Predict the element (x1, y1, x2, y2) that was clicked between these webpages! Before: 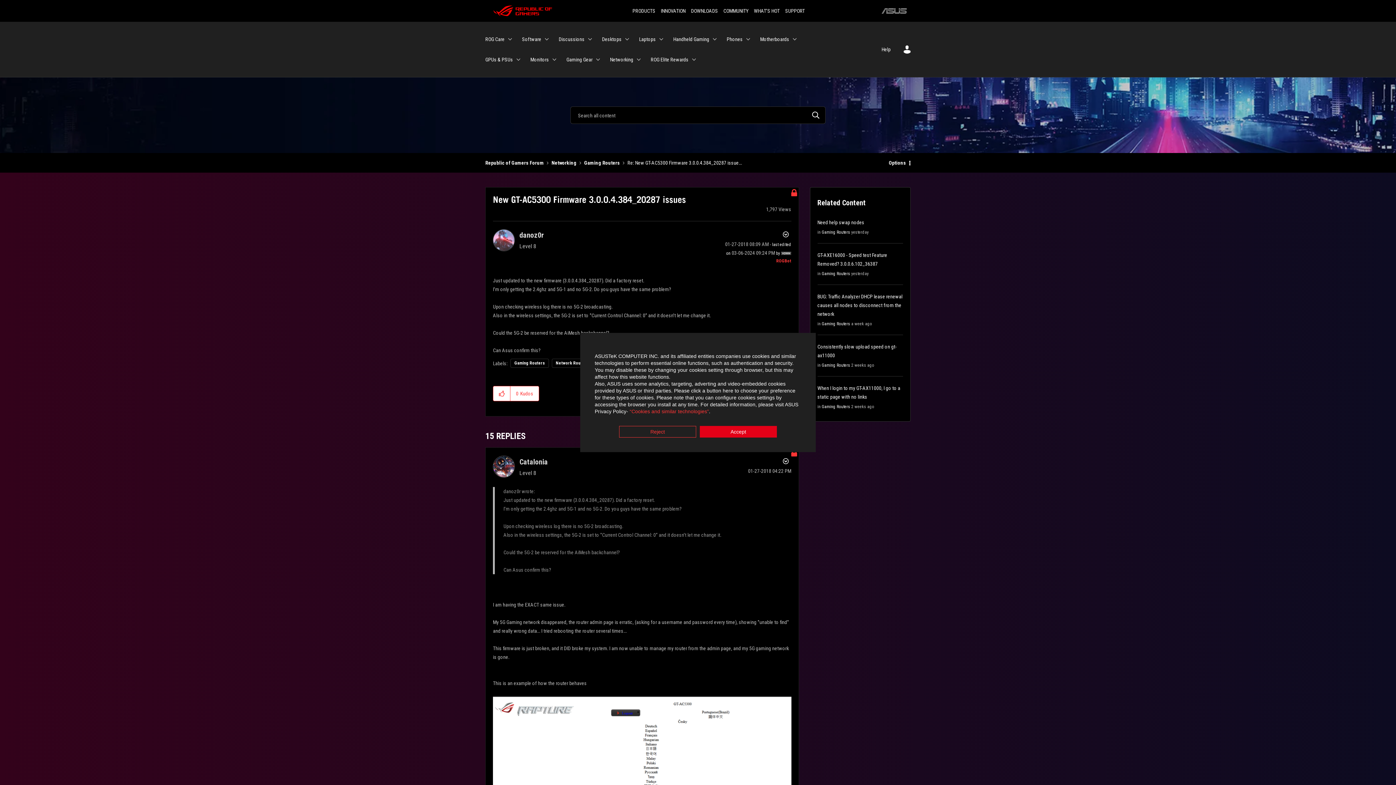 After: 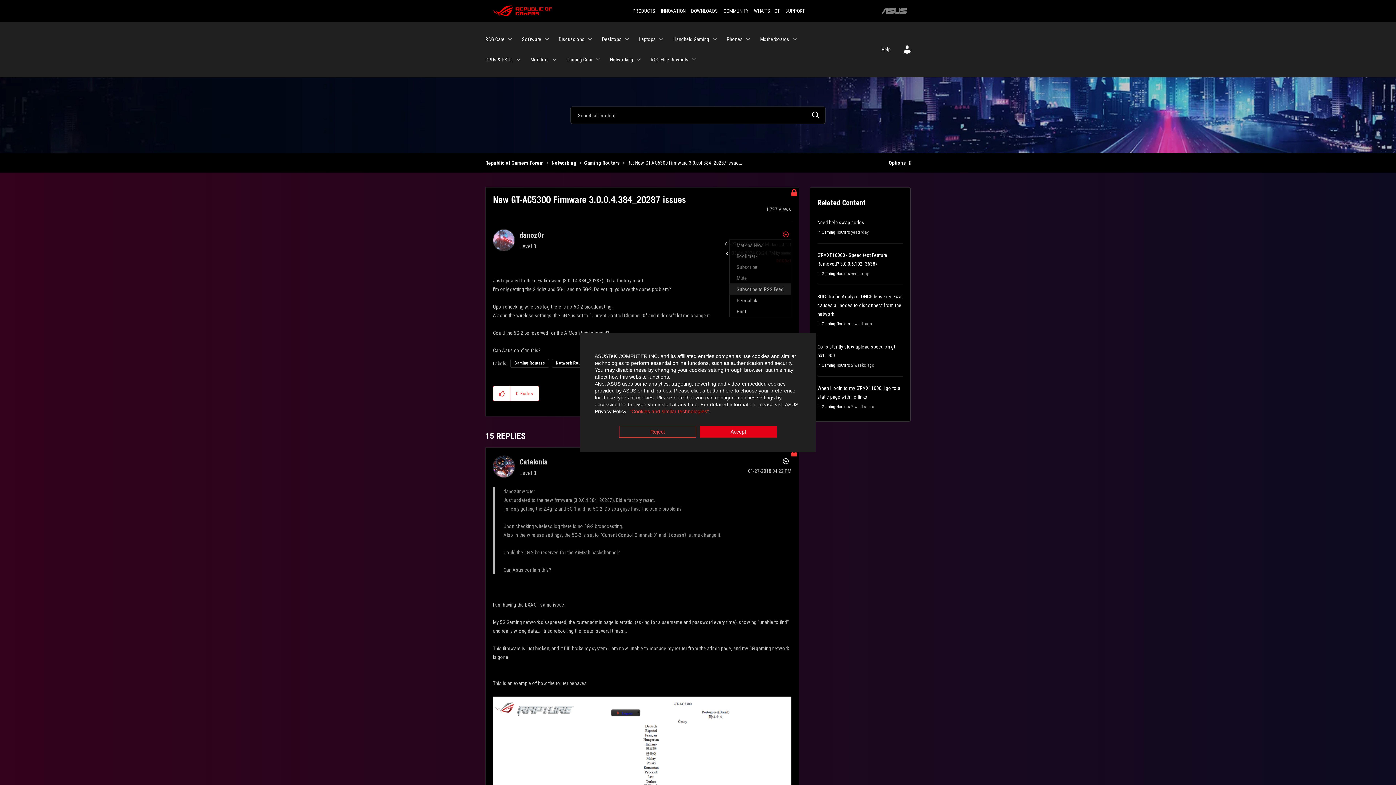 Action: label: Show New GT-AC5300 Firmware 3.0.0.4.384_20287 issues post option menu bbox: (779, 229, 791, 240)